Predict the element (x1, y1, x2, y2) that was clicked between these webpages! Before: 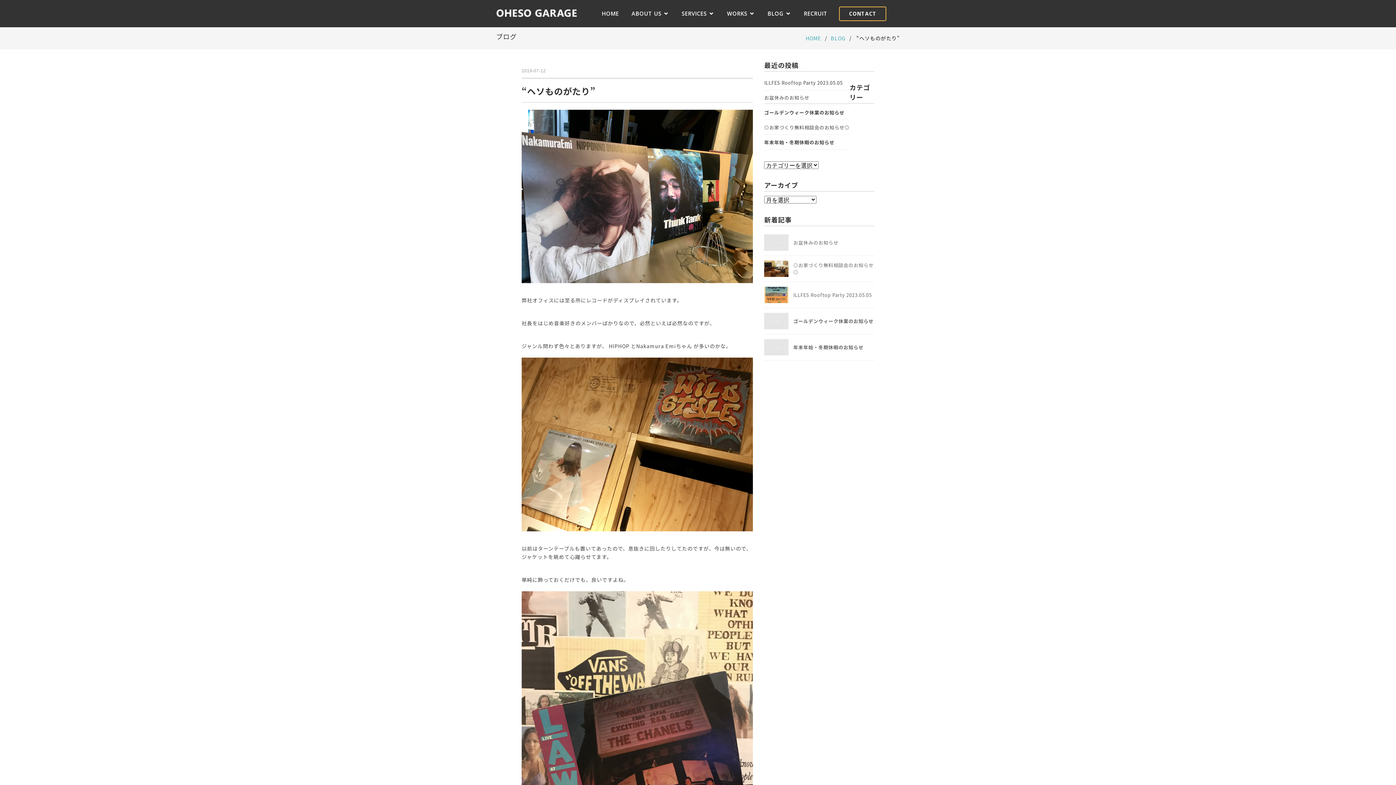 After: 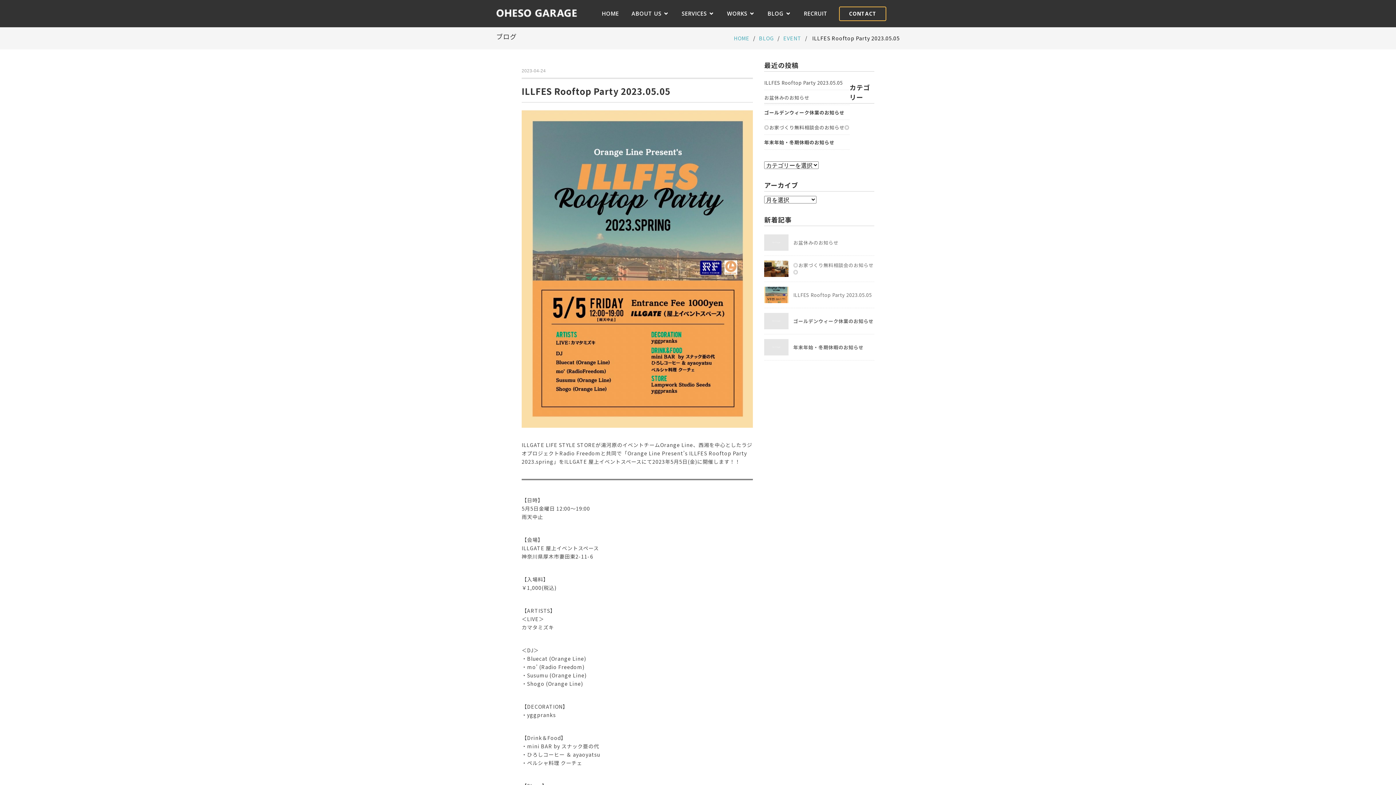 Action: label: ILLFES Rooftop Party 2023.05.05 bbox: (793, 291, 872, 298)